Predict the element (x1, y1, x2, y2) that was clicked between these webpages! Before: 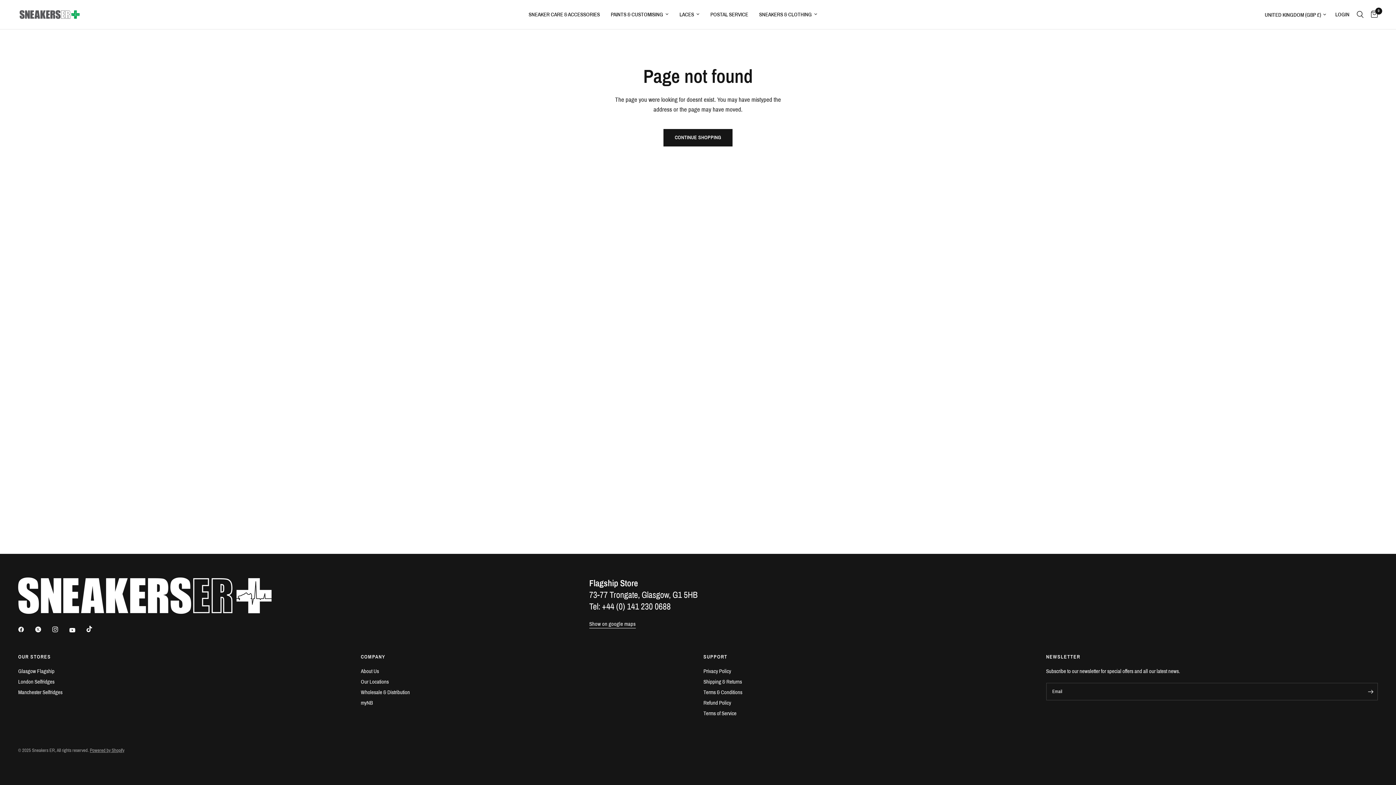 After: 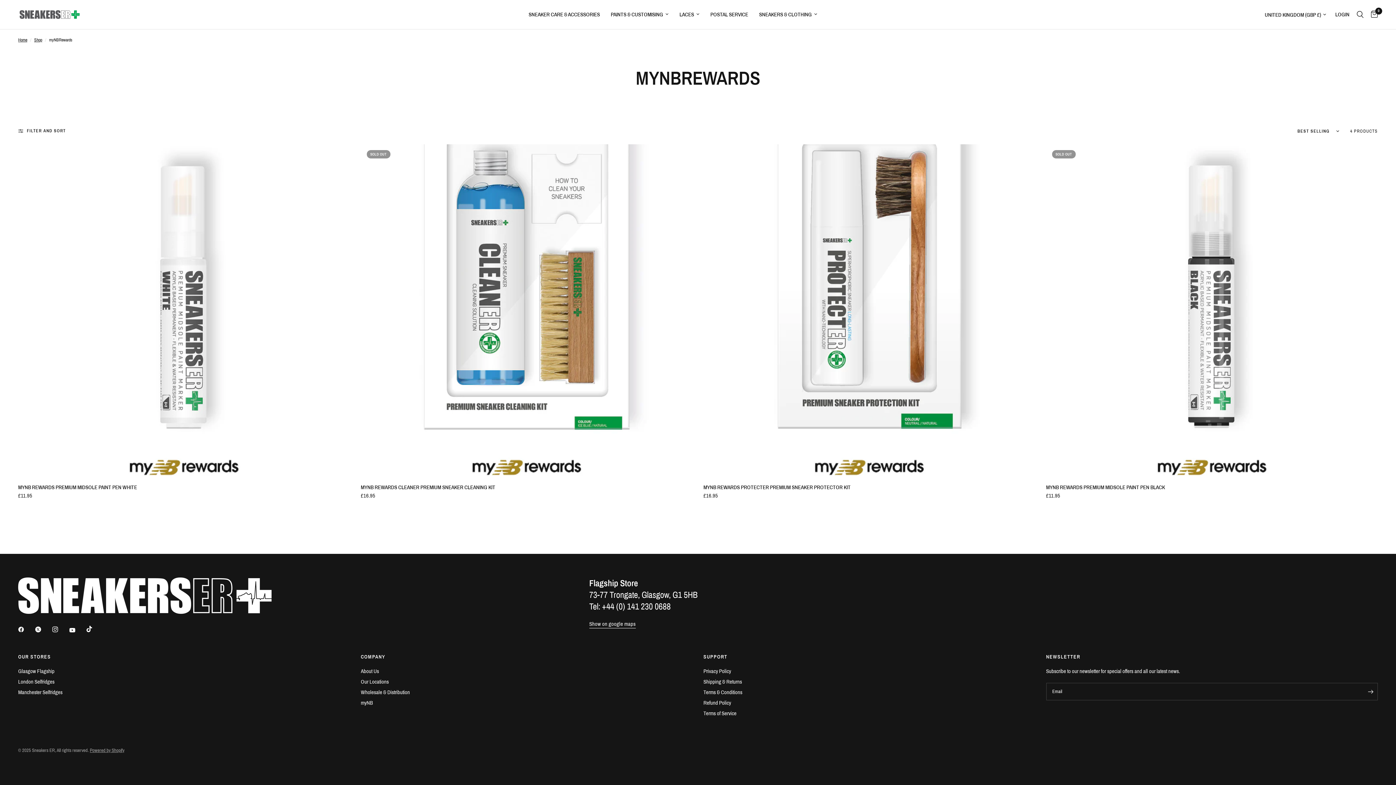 Action: label: myNB bbox: (360, 700, 372, 706)